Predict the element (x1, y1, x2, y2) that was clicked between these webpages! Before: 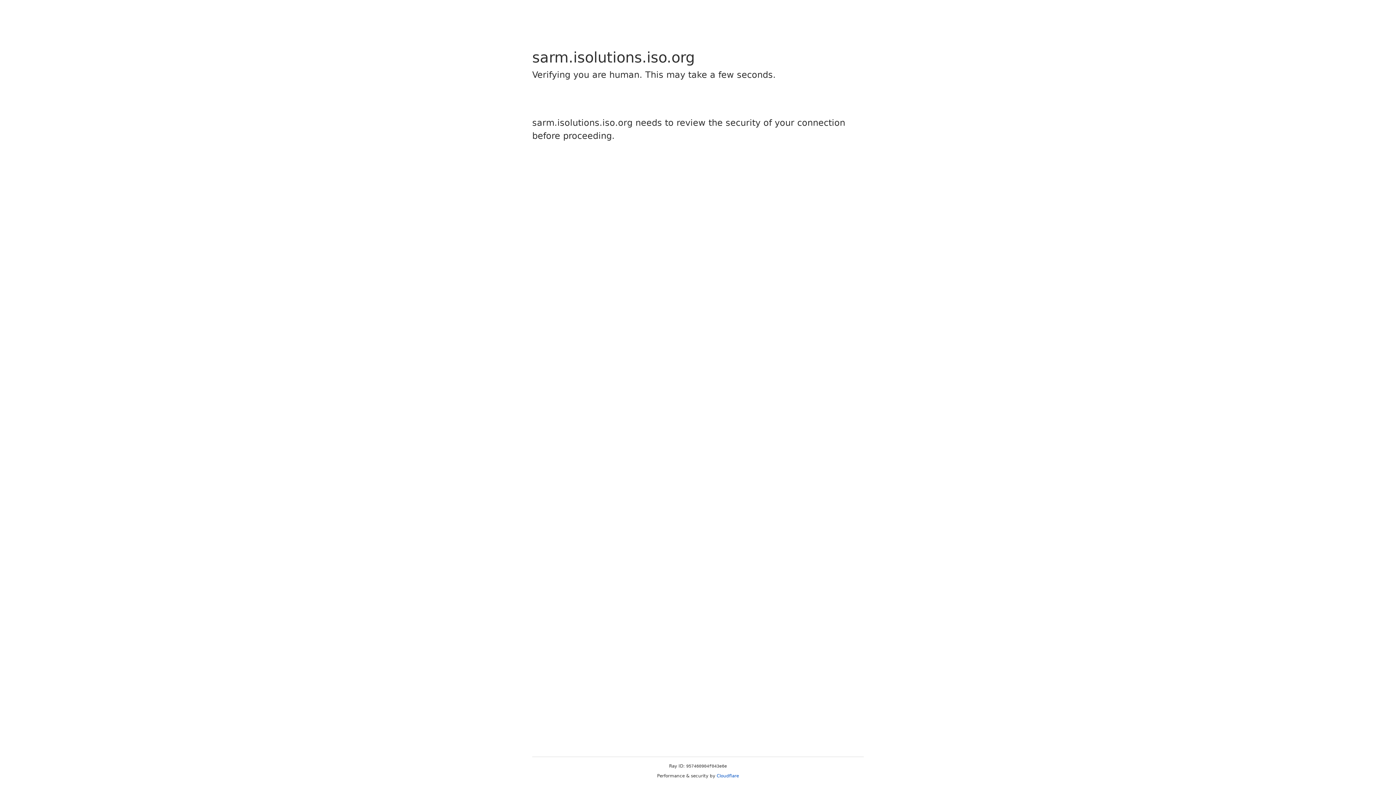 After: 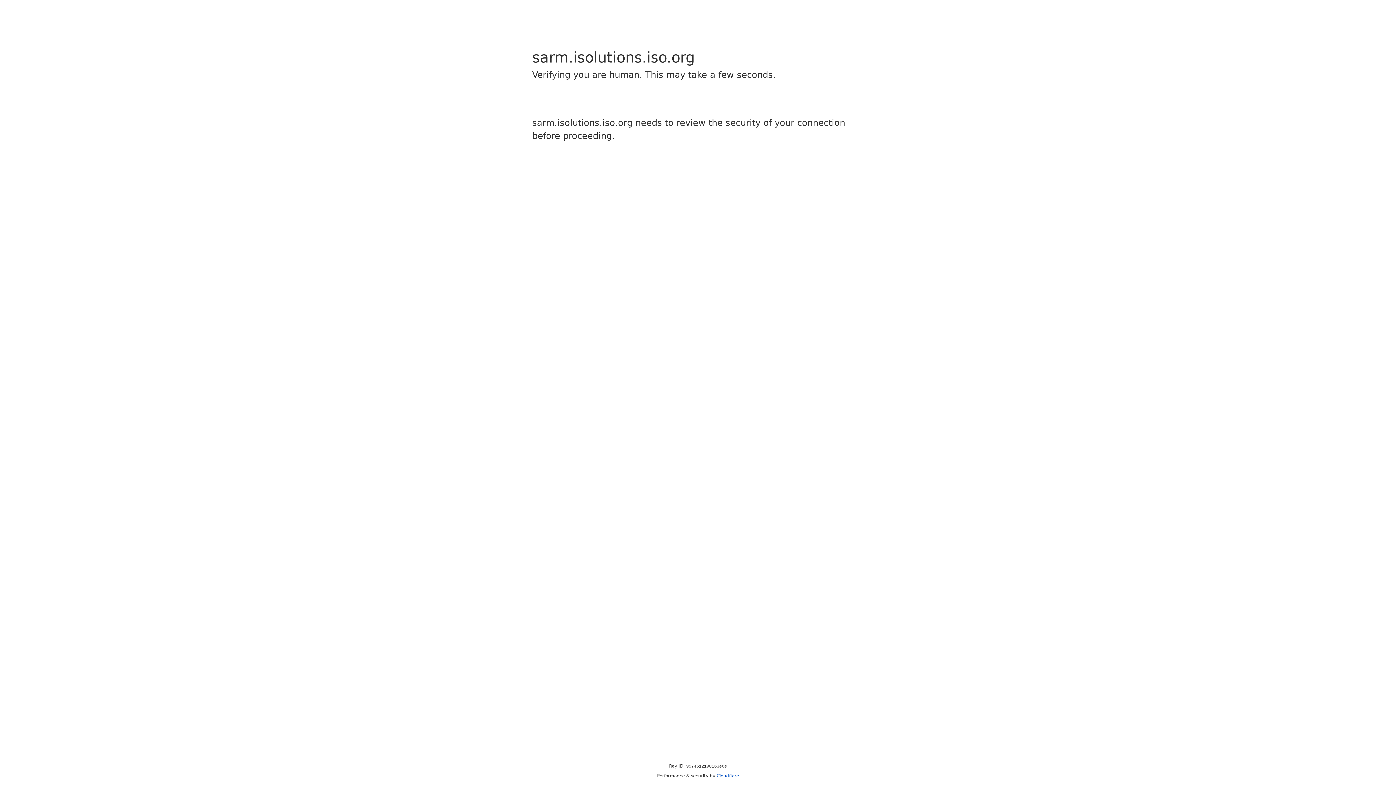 Action: label: Cloudflare bbox: (716, 773, 739, 778)